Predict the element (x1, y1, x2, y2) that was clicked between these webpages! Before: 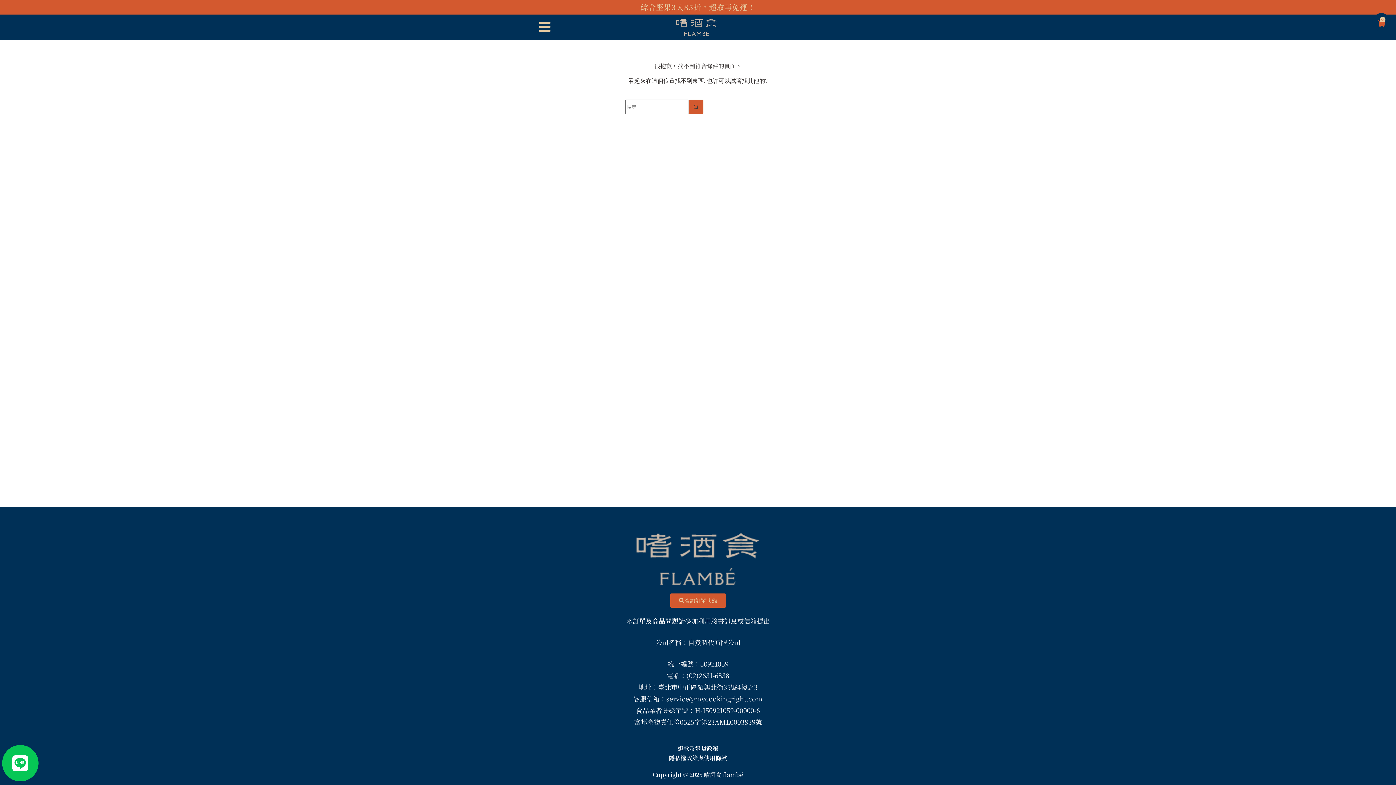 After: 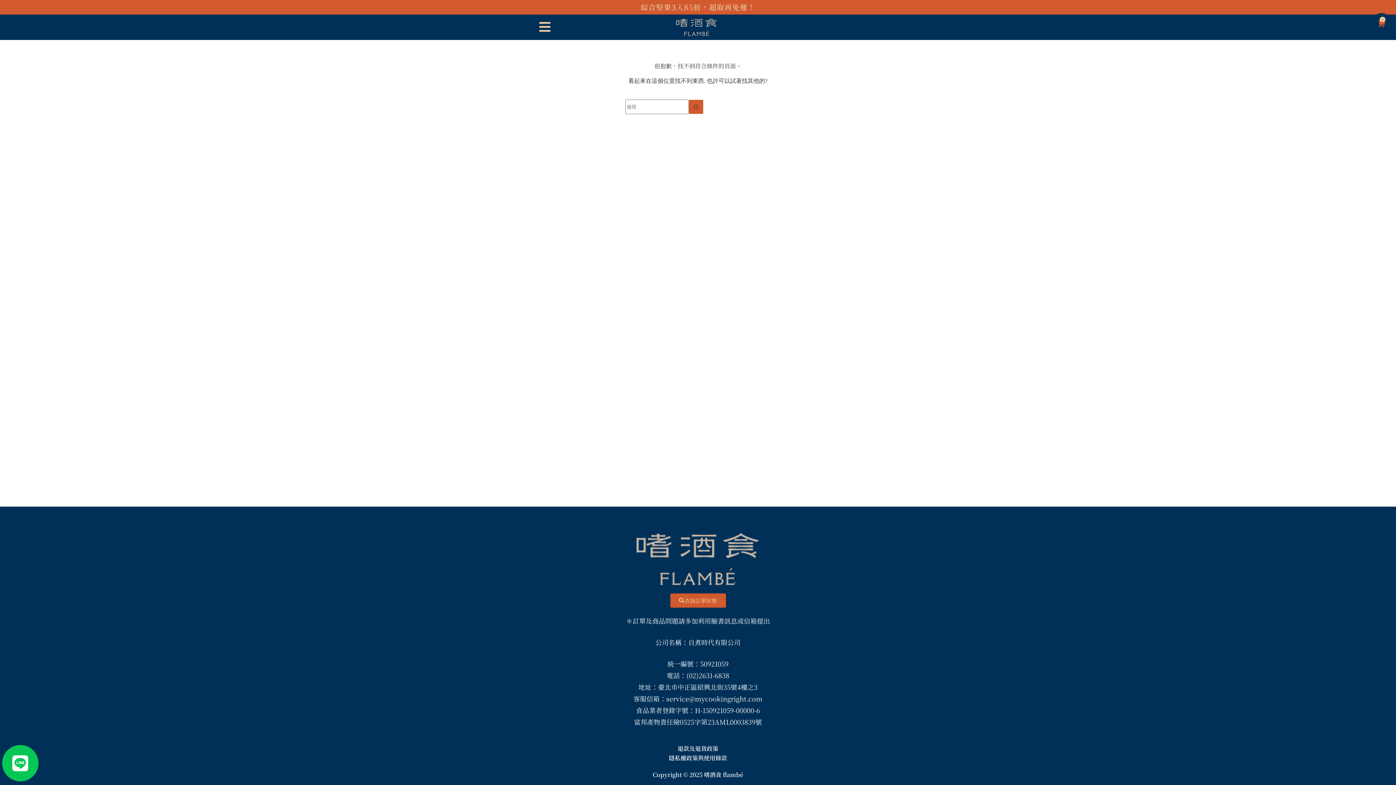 Action: label: 隱私權政策與使用條款 bbox: (669, 754, 727, 762)